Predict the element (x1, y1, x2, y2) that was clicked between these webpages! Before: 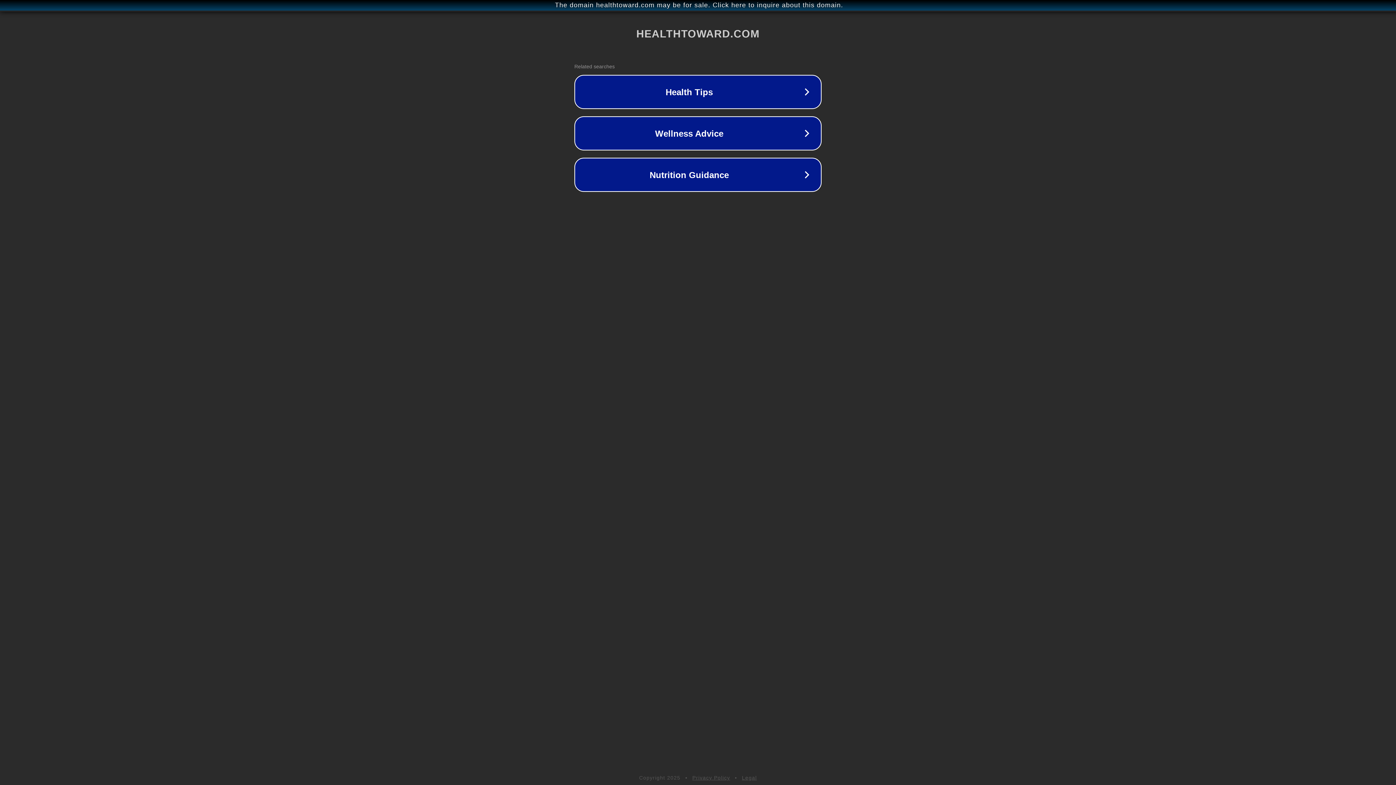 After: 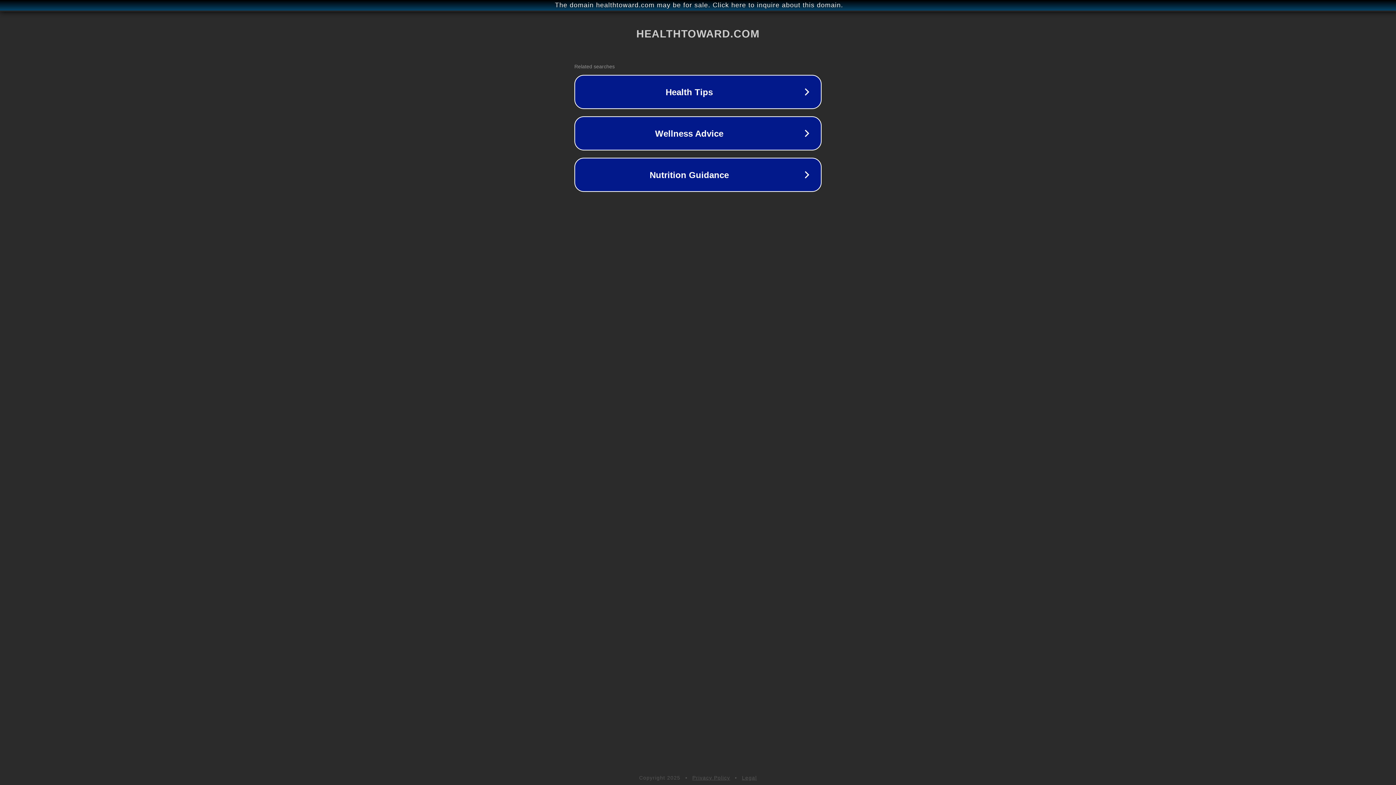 Action: label: Privacy Policy bbox: (692, 775, 730, 781)